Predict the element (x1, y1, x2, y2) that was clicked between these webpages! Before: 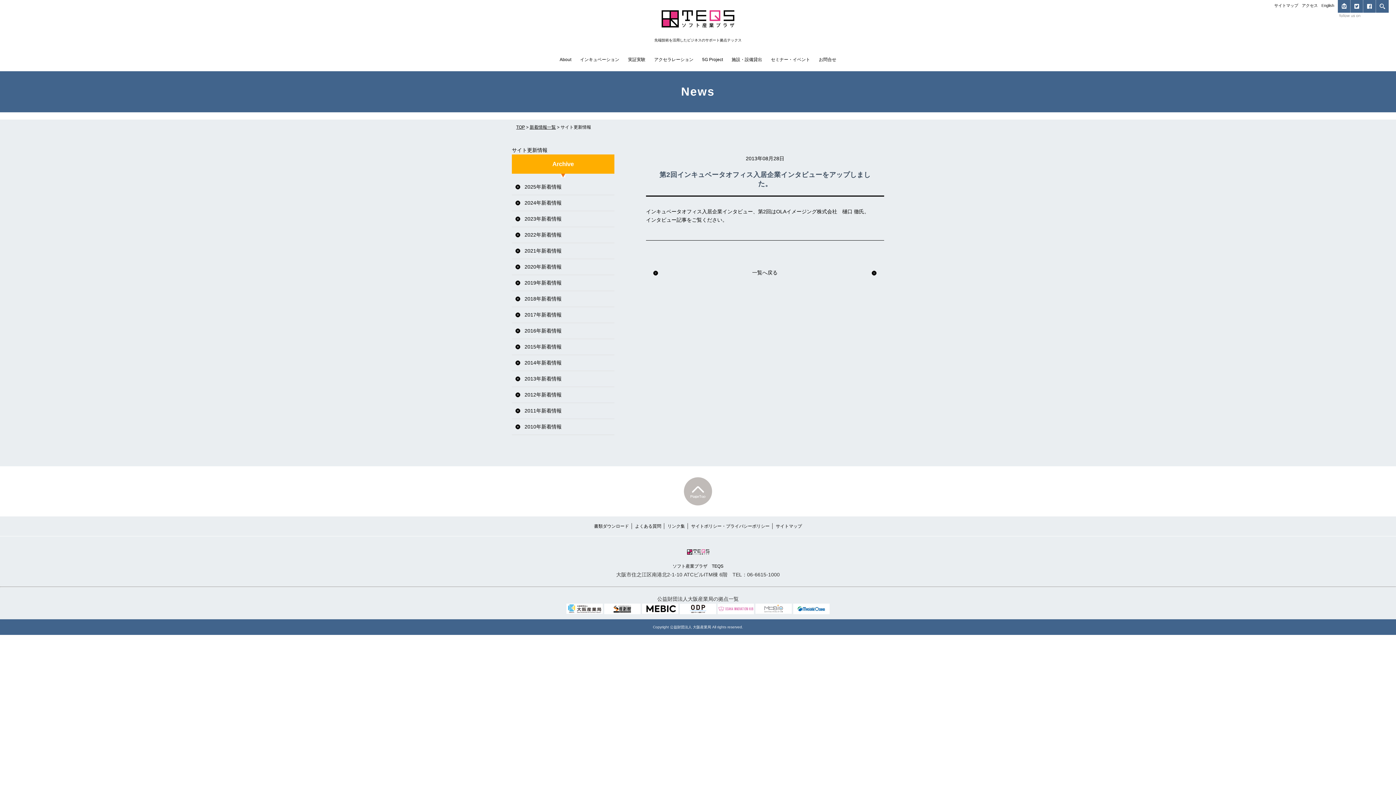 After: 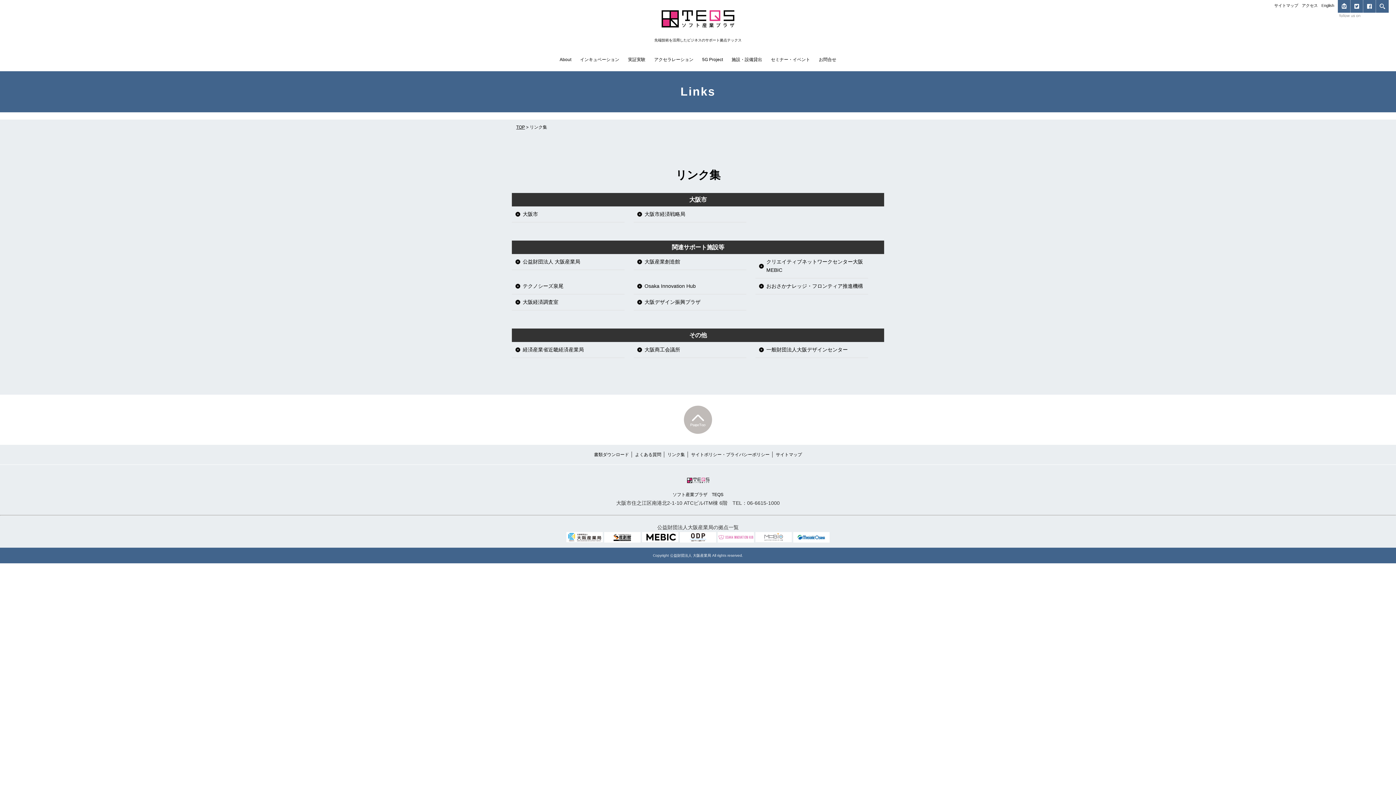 Action: bbox: (667, 522, 685, 530) label: リンク集